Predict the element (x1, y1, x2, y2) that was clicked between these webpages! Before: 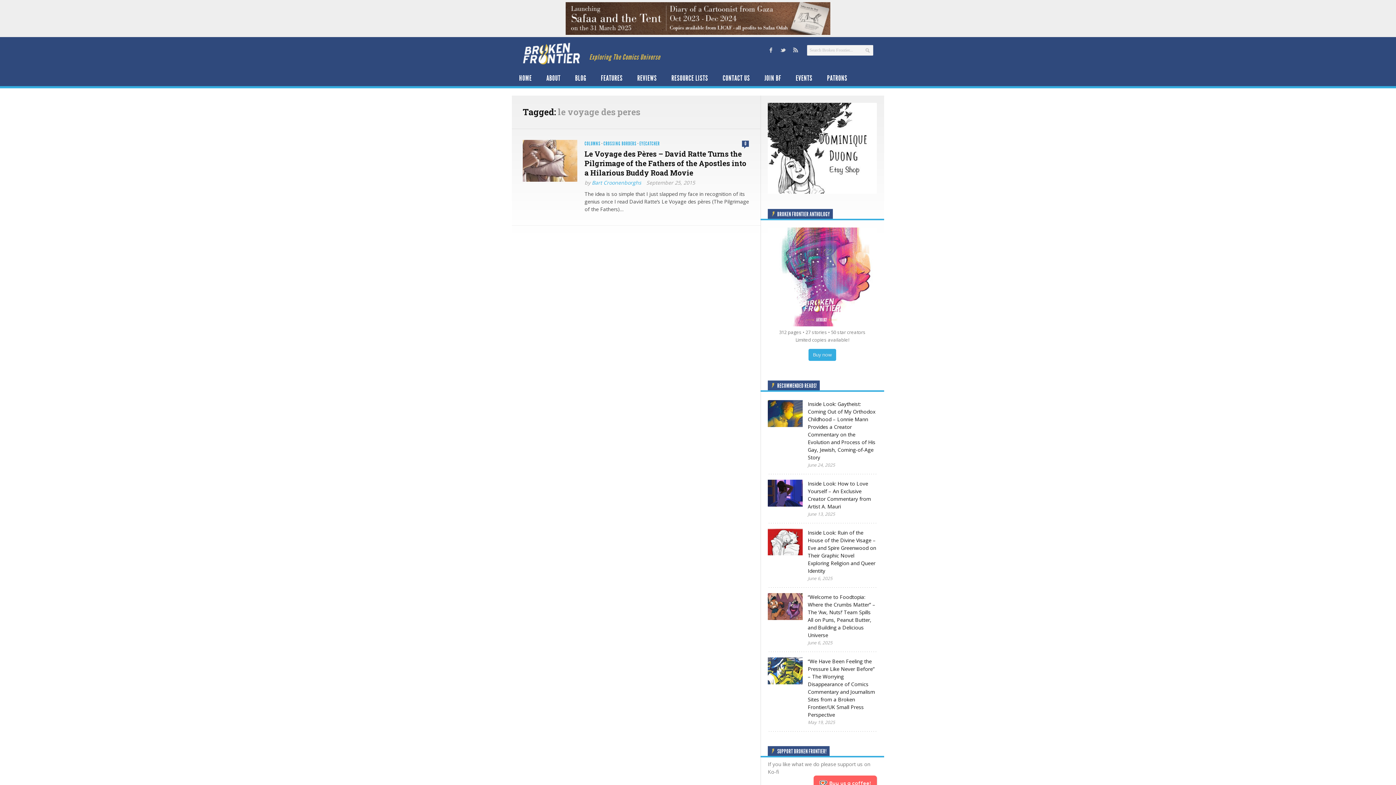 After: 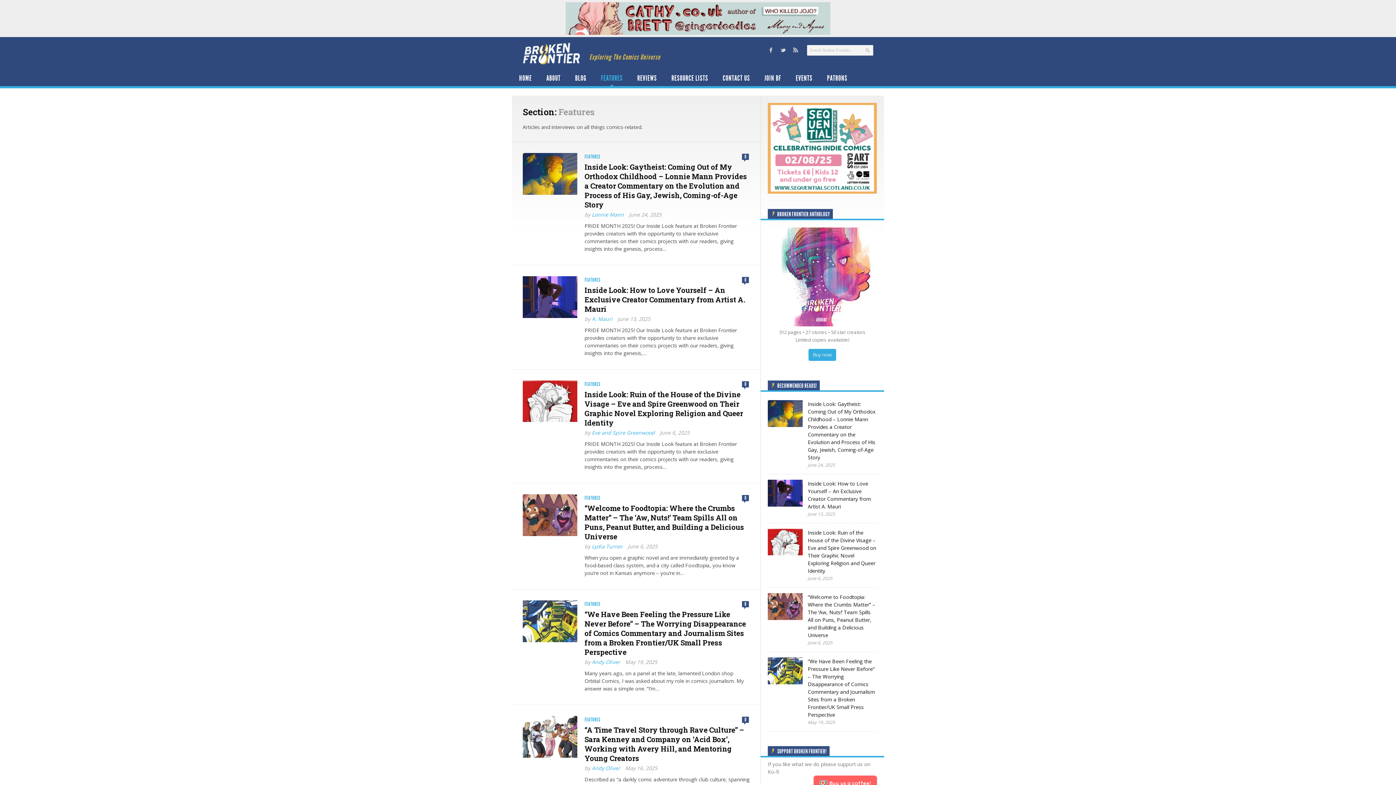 Action: label: FEATURES bbox: (593, 70, 630, 86)